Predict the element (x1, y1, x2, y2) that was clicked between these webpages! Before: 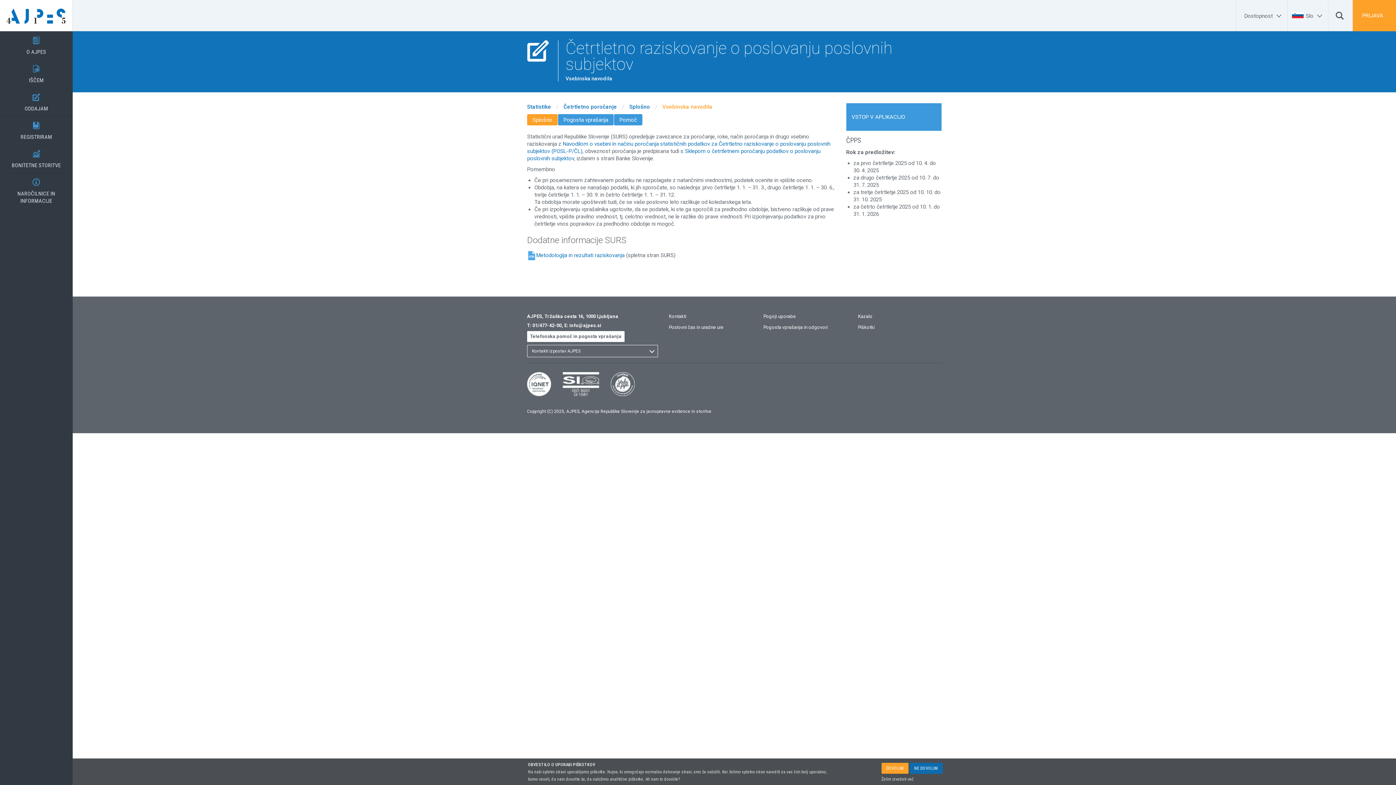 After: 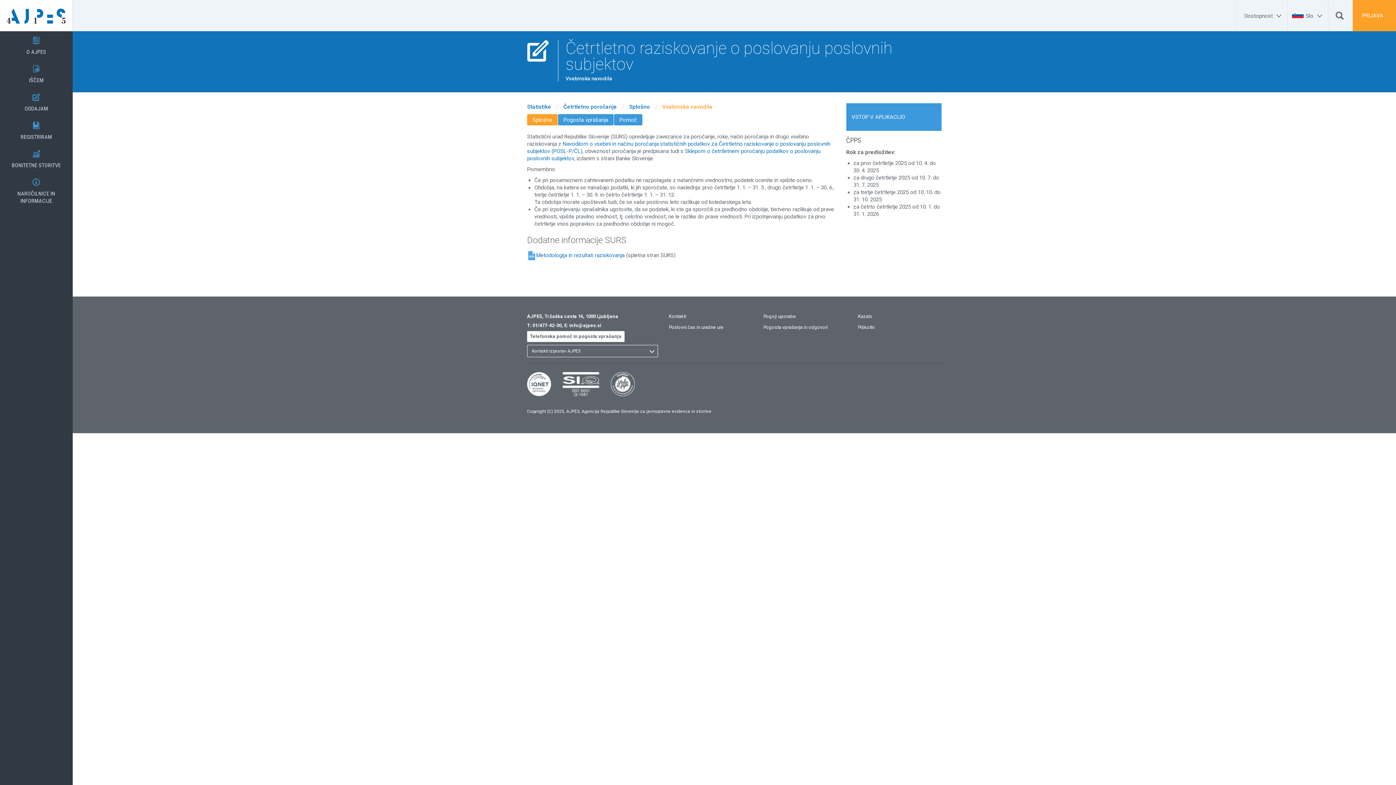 Action: bbox: (909, 763, 942, 774) label: NE DOVOLIM